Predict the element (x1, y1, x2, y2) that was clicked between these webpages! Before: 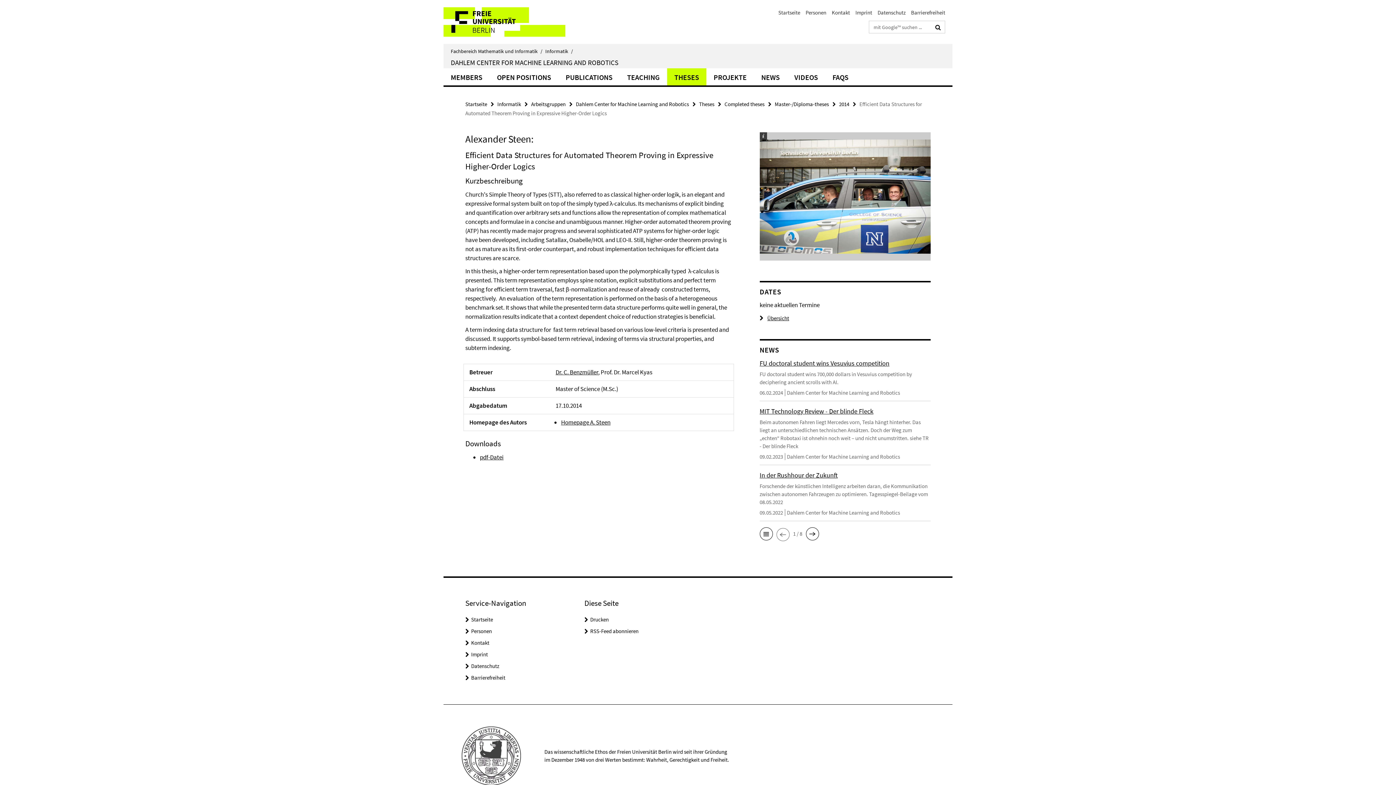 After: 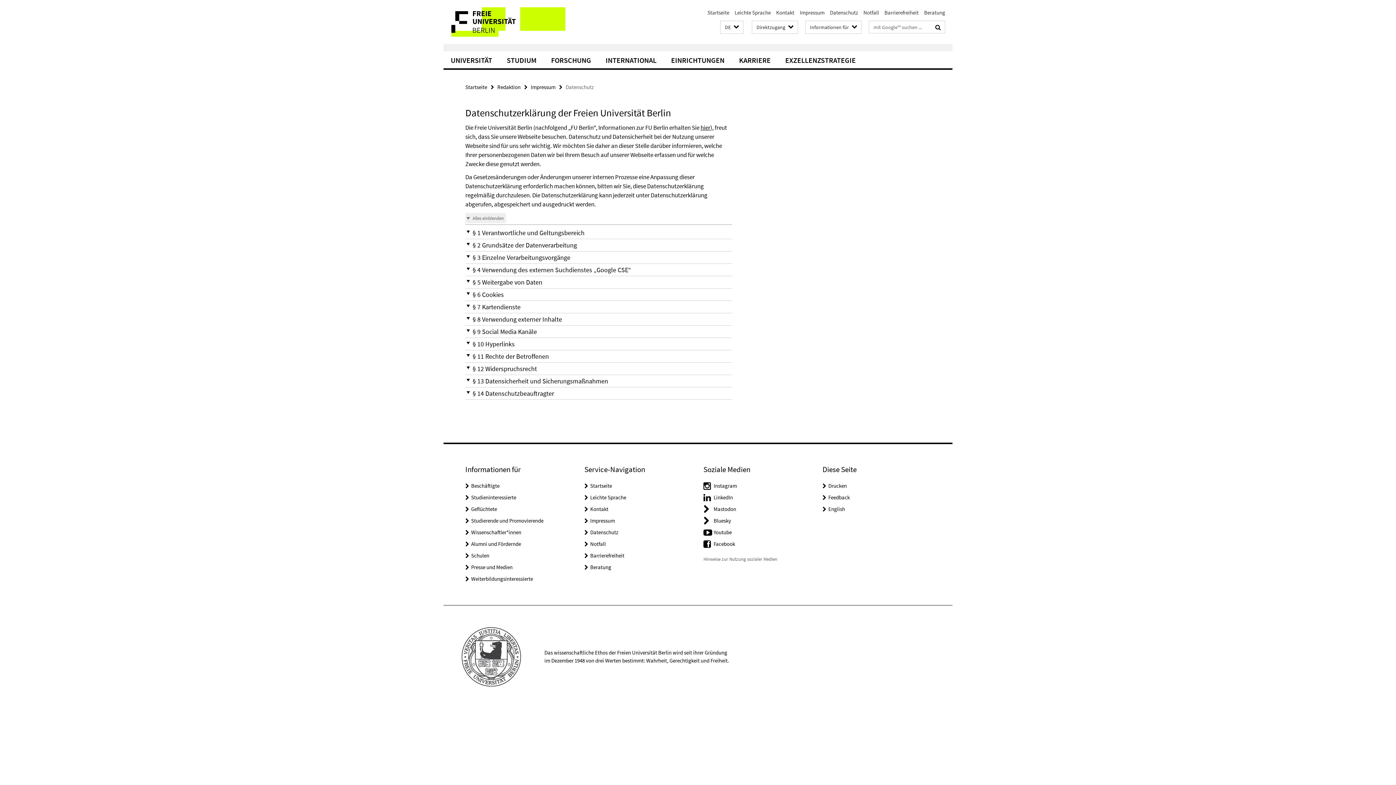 Action: bbox: (877, 9, 905, 16) label: Datenschutz